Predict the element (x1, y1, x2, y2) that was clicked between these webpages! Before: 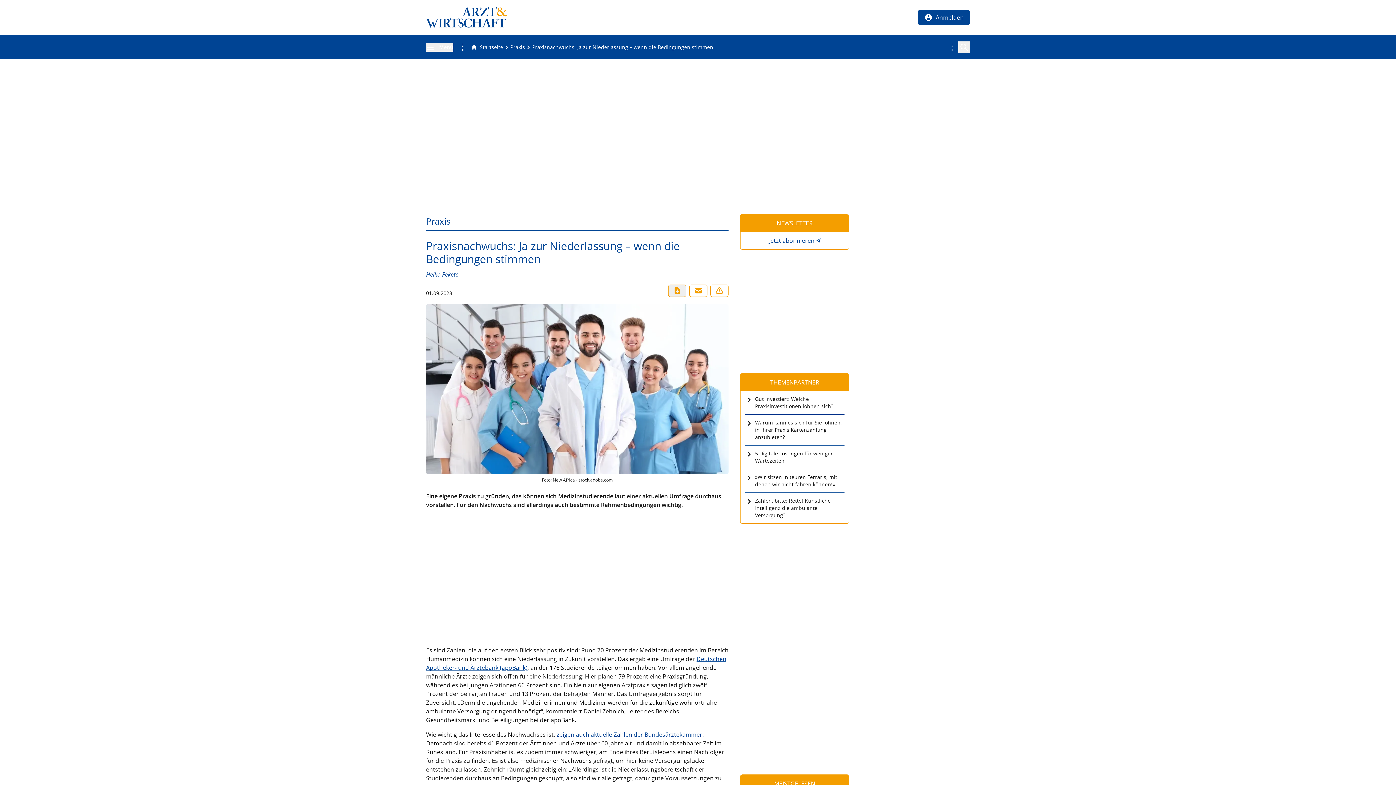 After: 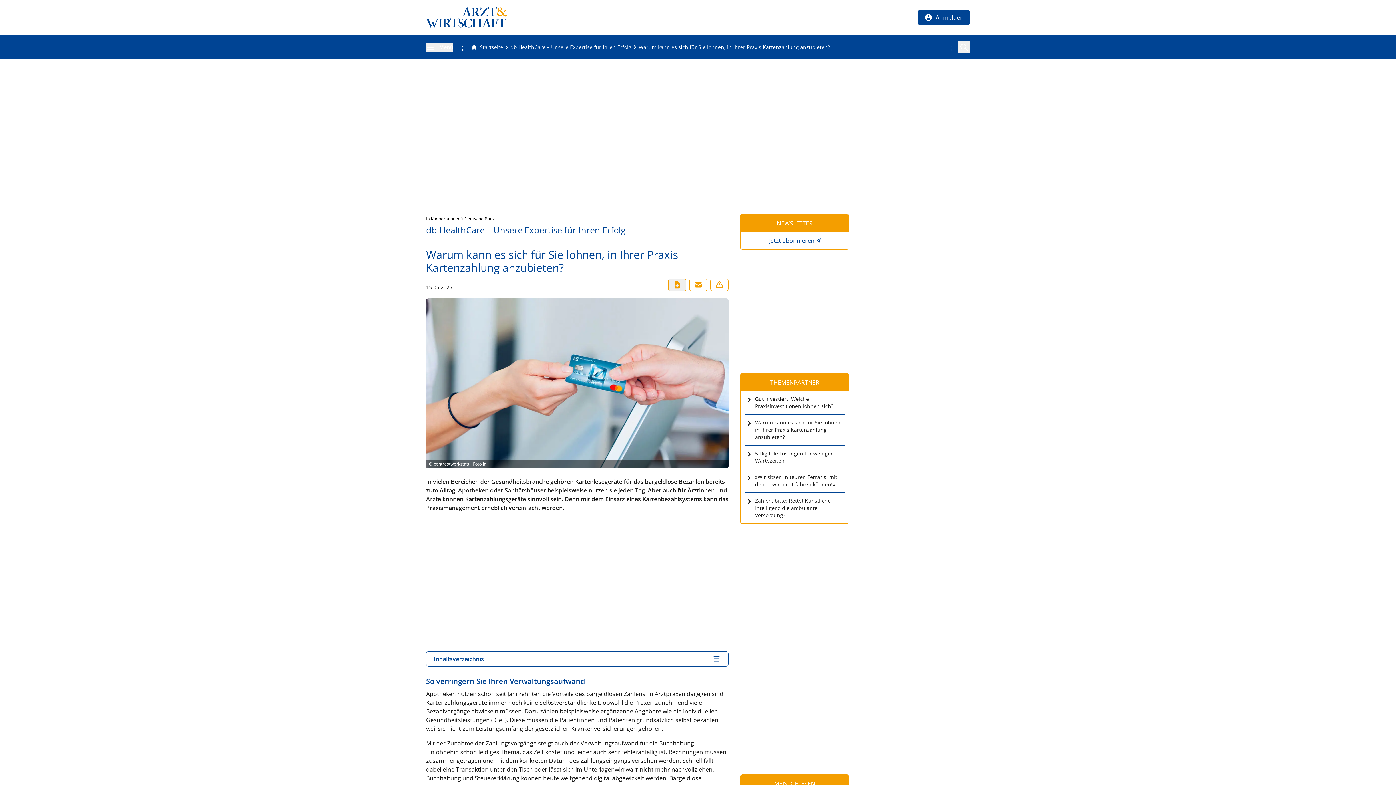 Action: label: Warum kann es sich für Sie lohnen, in Ihrer Praxis Kartenzahlung anzubieten? bbox: (745, 419, 844, 441)